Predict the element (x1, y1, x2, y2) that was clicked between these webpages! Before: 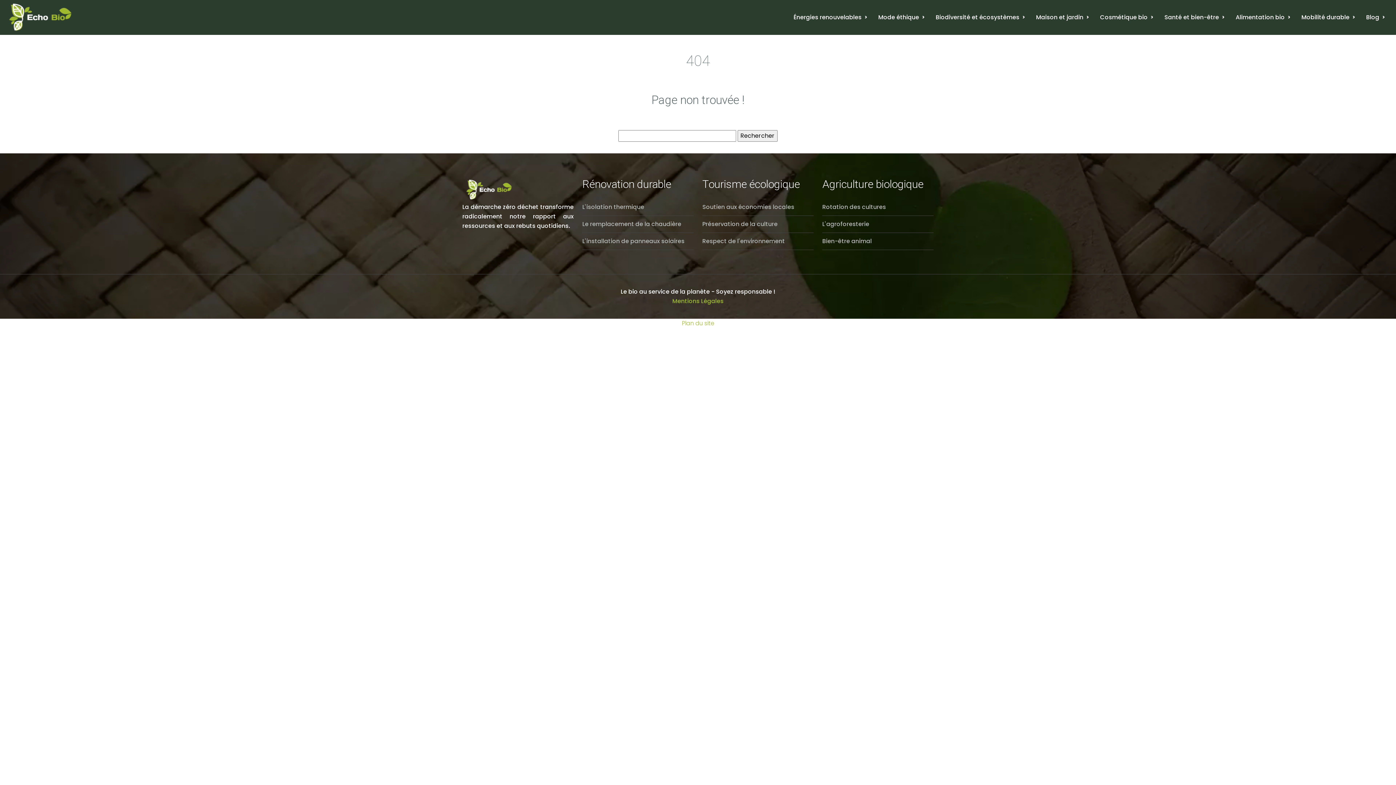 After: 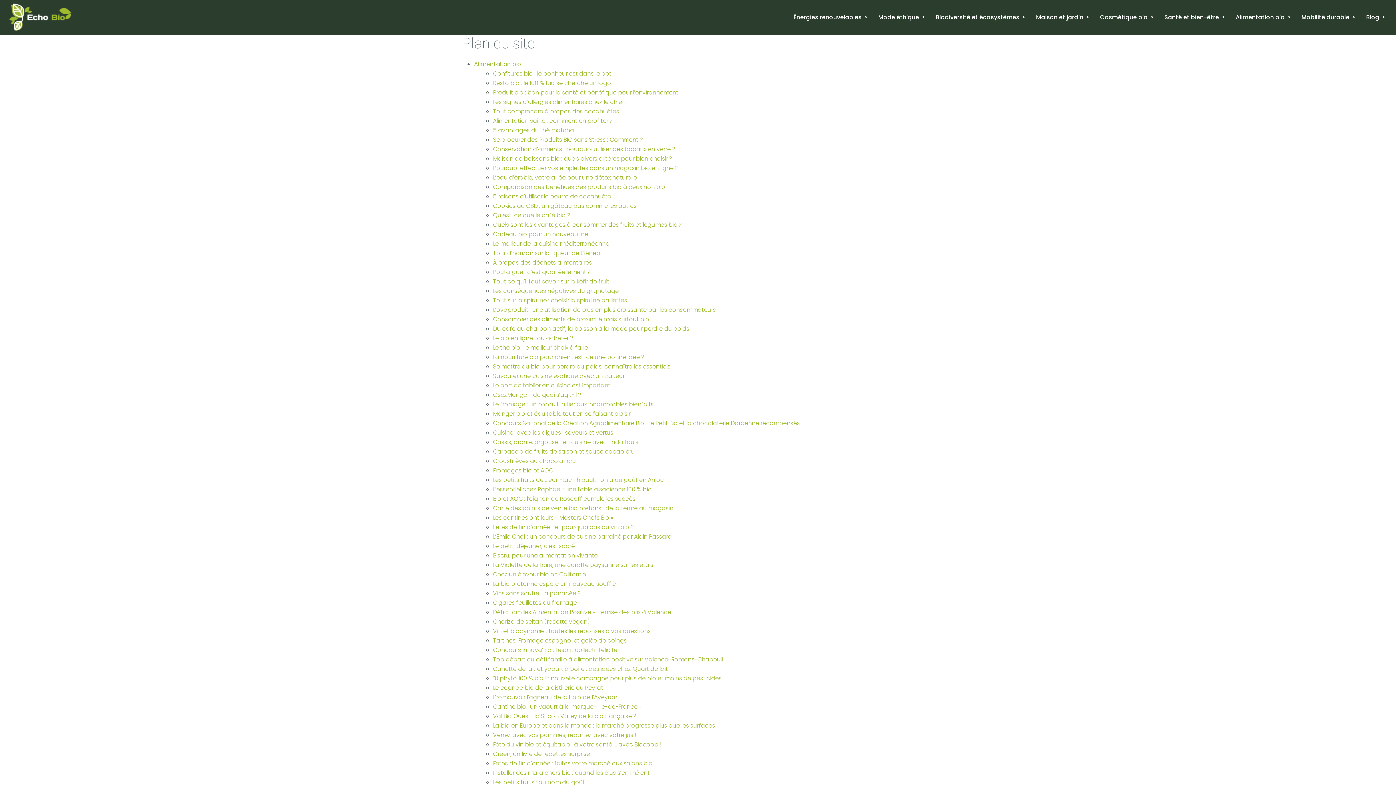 Action: bbox: (682, 319, 714, 327) label: Plan du site